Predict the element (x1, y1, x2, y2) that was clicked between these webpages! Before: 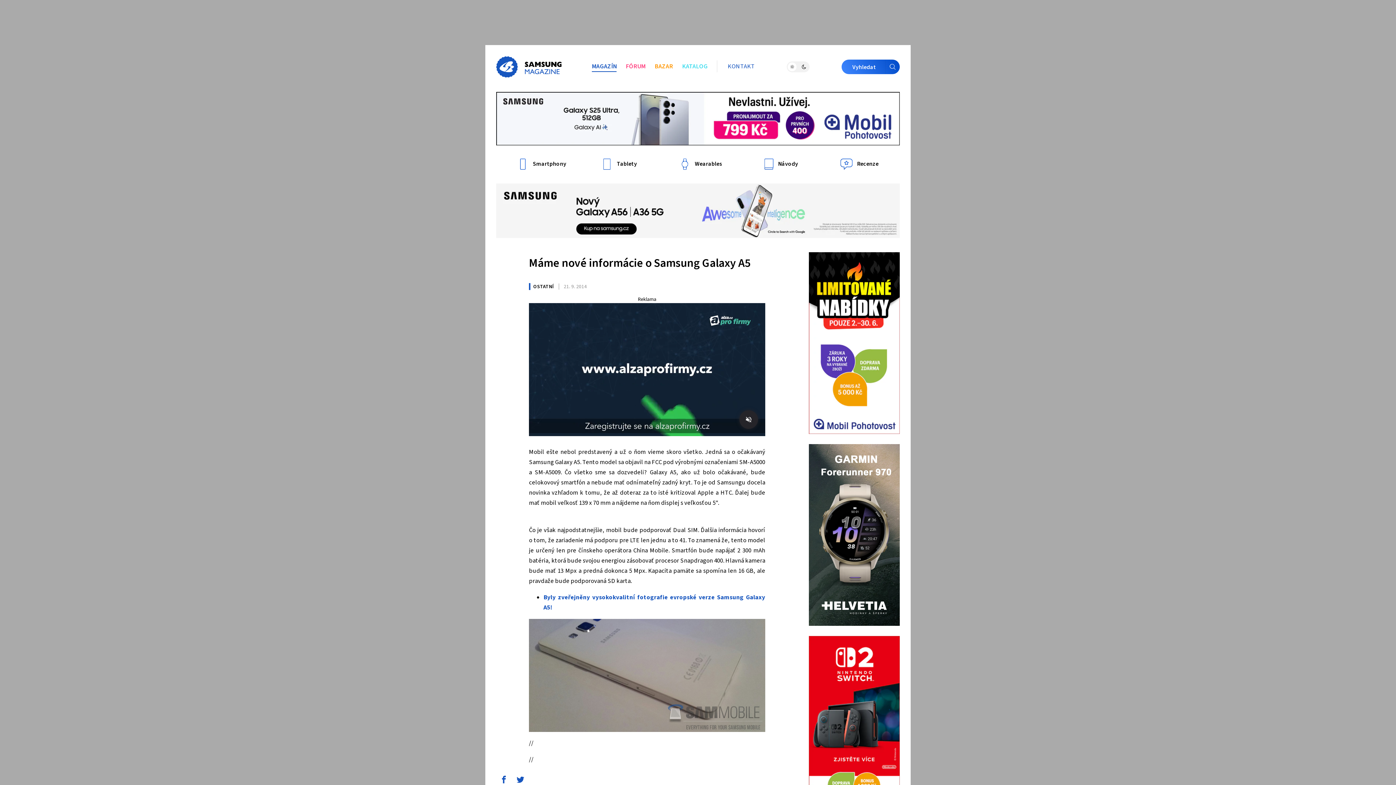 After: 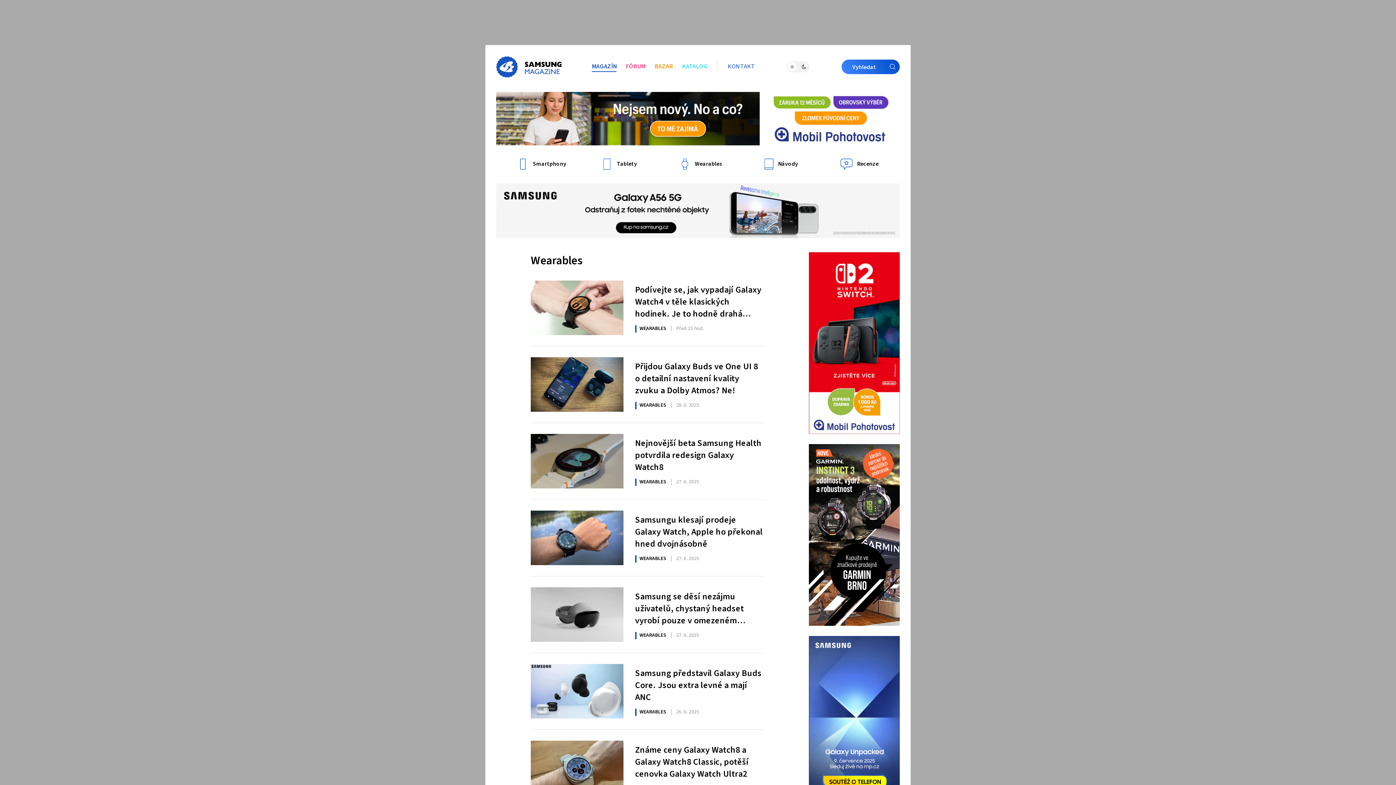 Action: label:  Wearables bbox: (679, 152, 722, 176)